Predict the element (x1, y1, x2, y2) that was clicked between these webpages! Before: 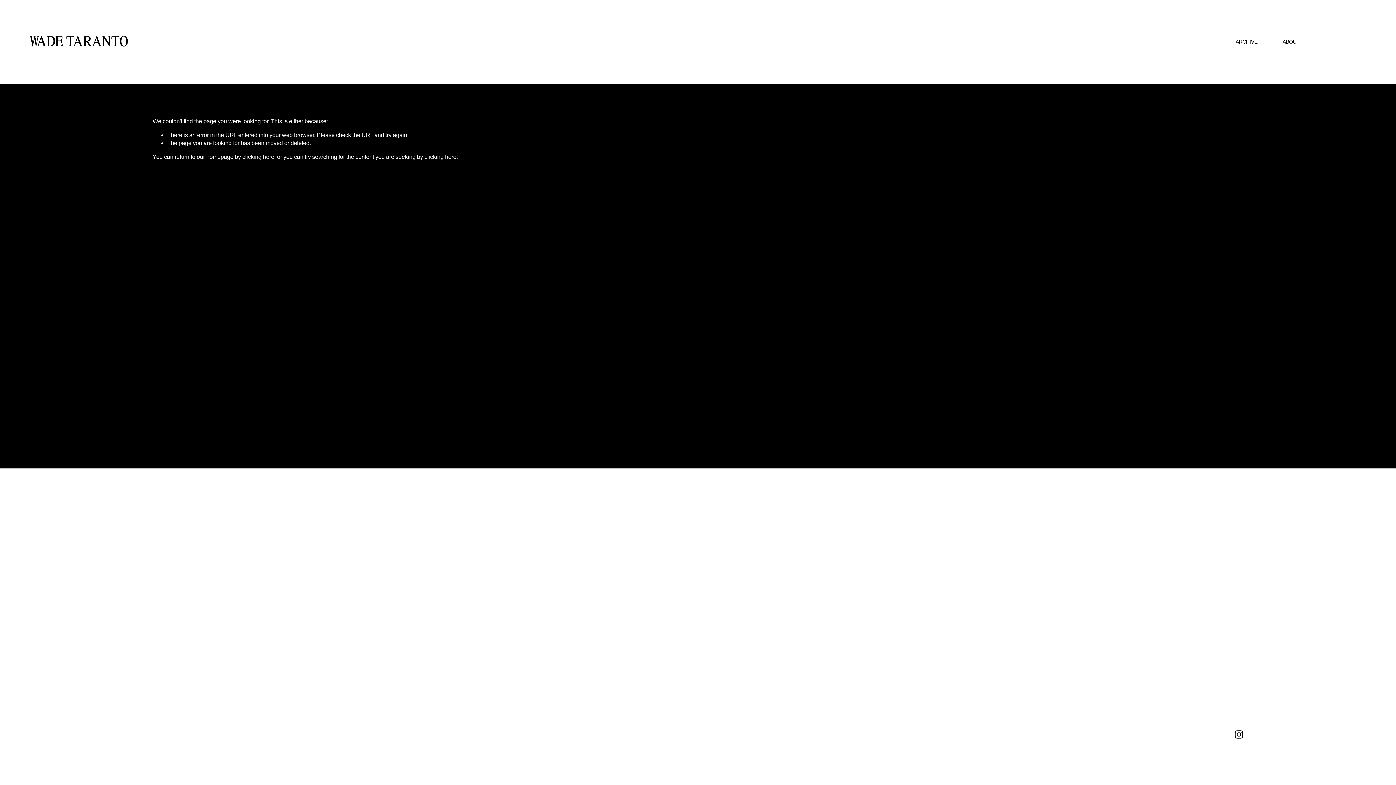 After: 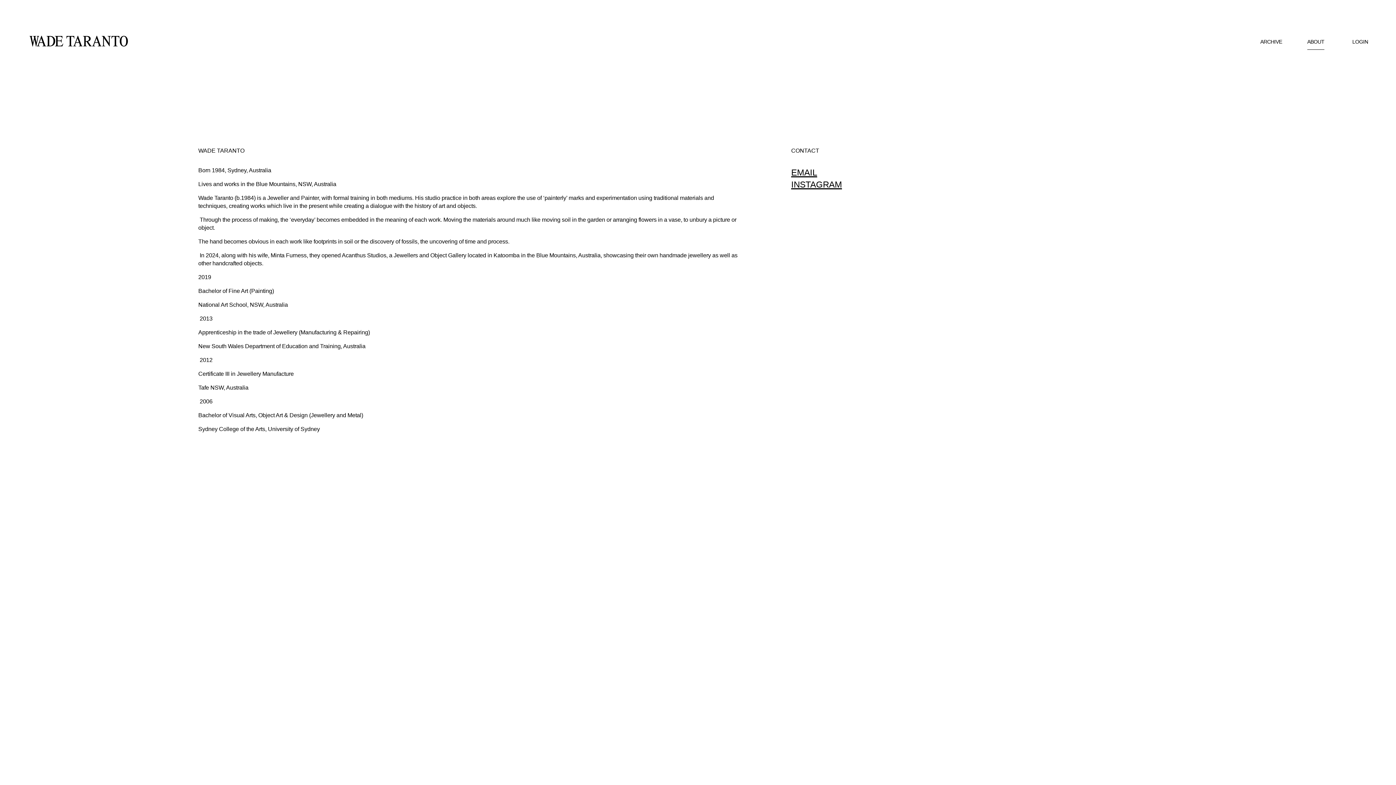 Action: bbox: (1282, 33, 1300, 50) label: ABOUT